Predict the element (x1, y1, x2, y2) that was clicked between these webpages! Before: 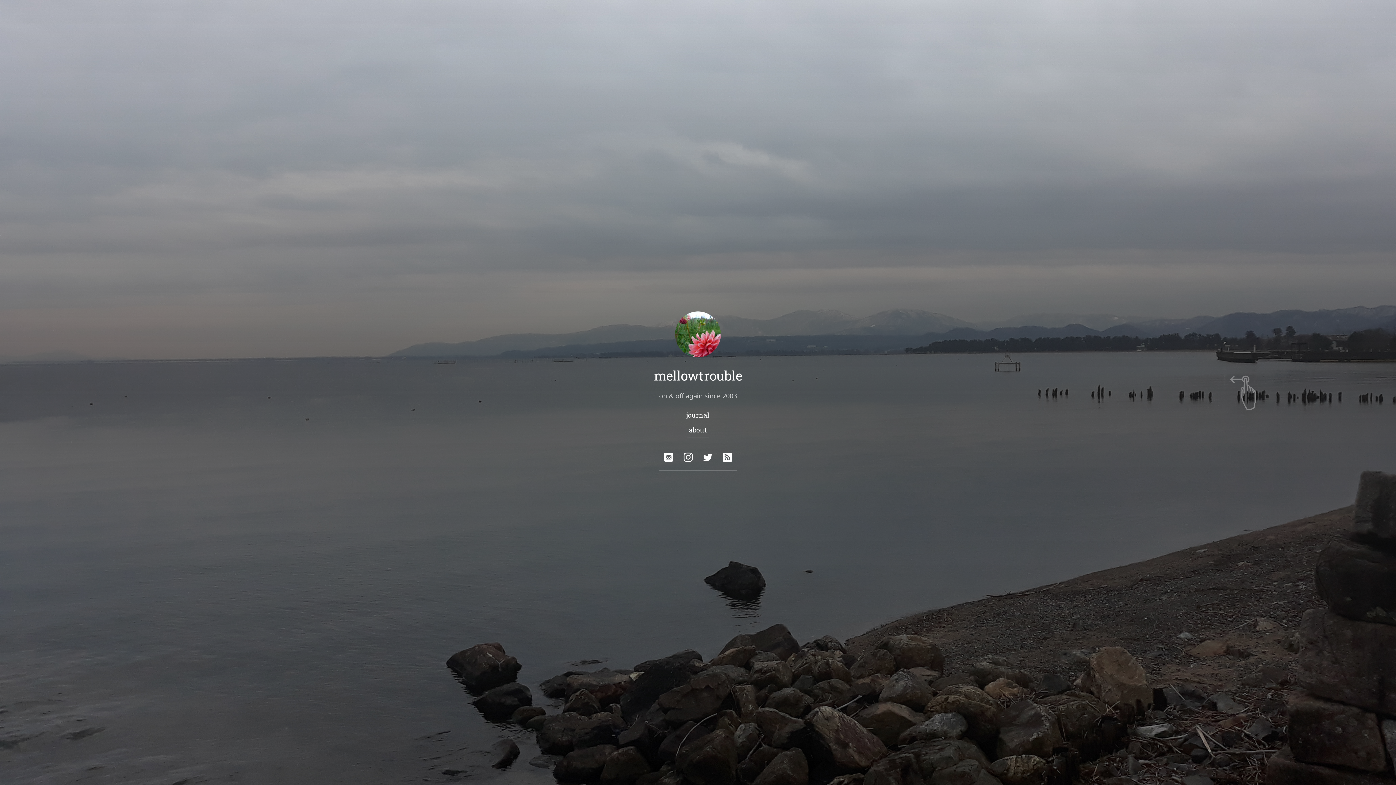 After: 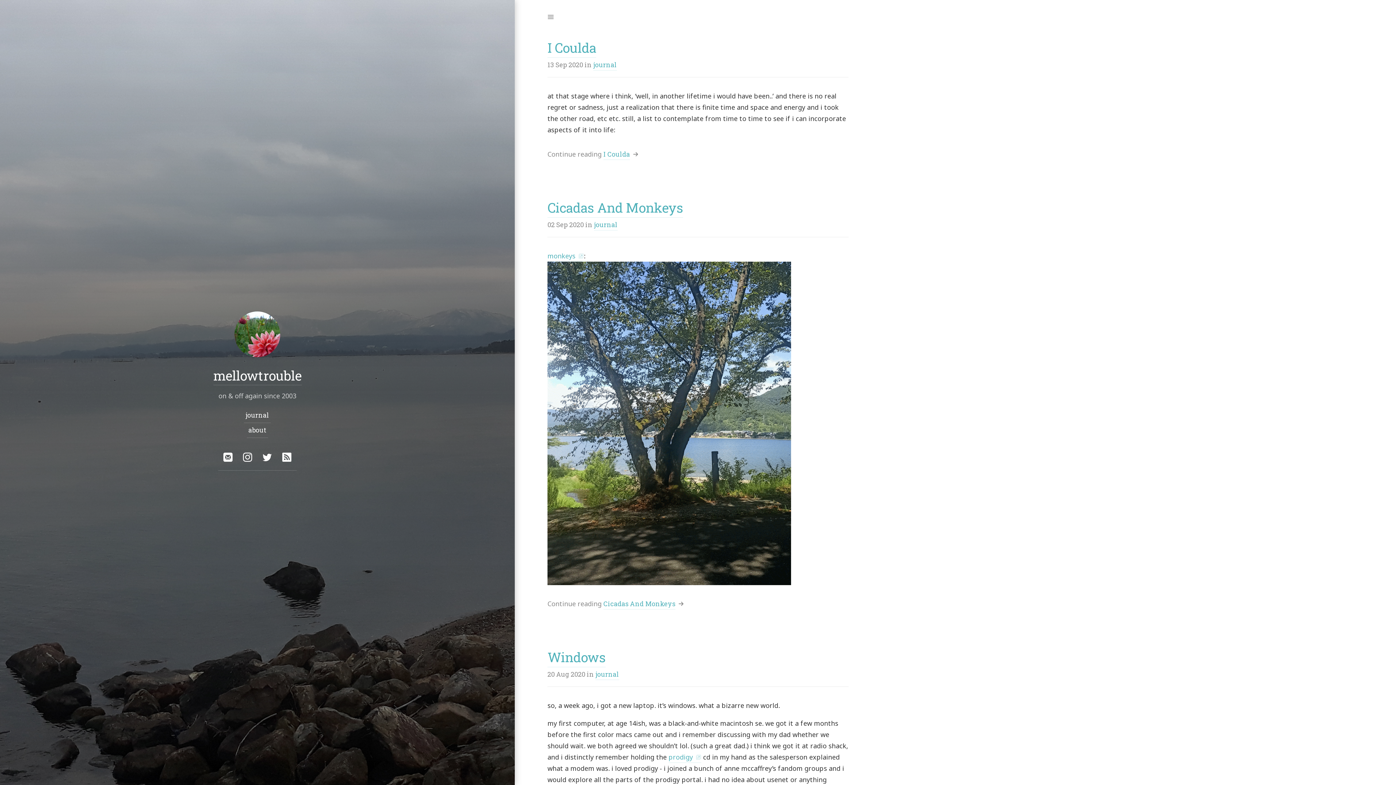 Action: label: mellowtrouble bbox: (654, 366, 742, 385)